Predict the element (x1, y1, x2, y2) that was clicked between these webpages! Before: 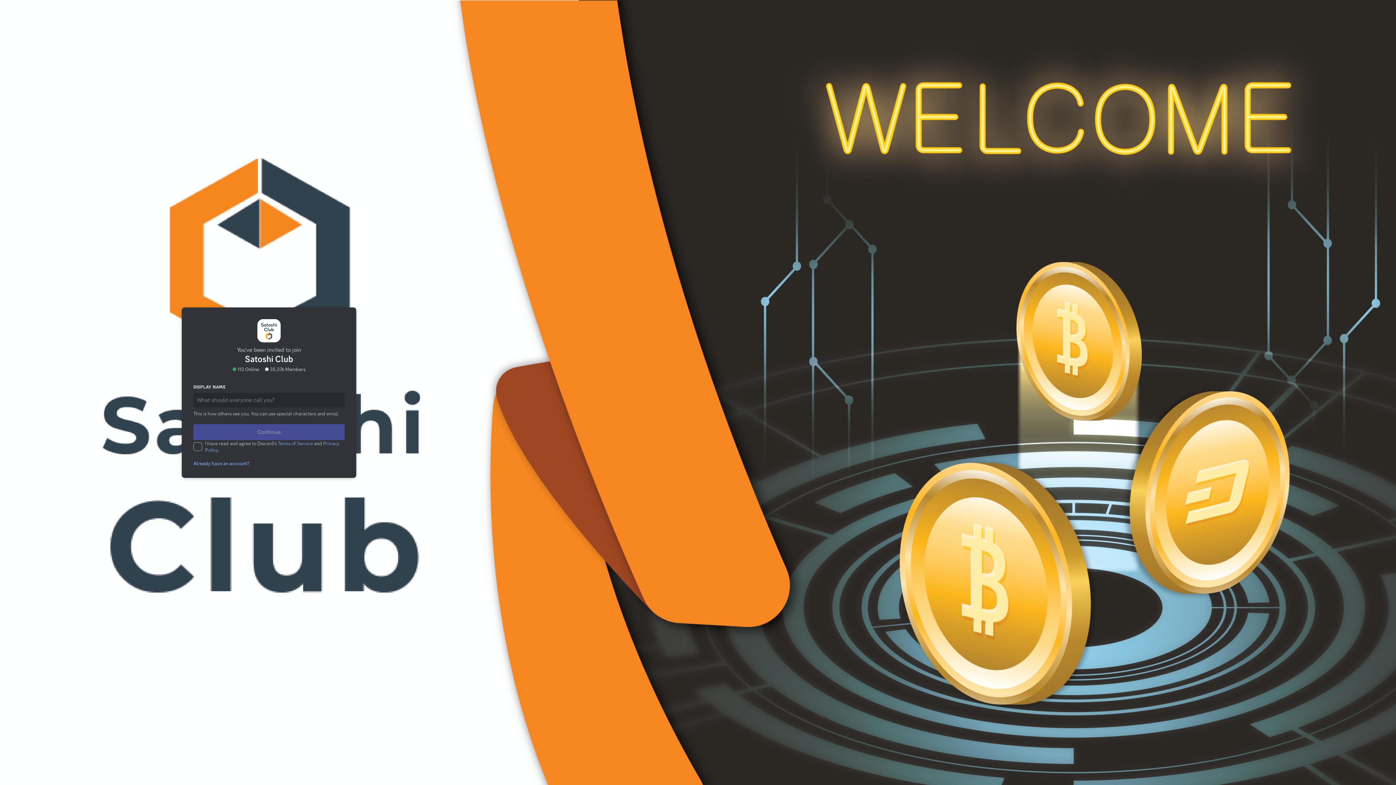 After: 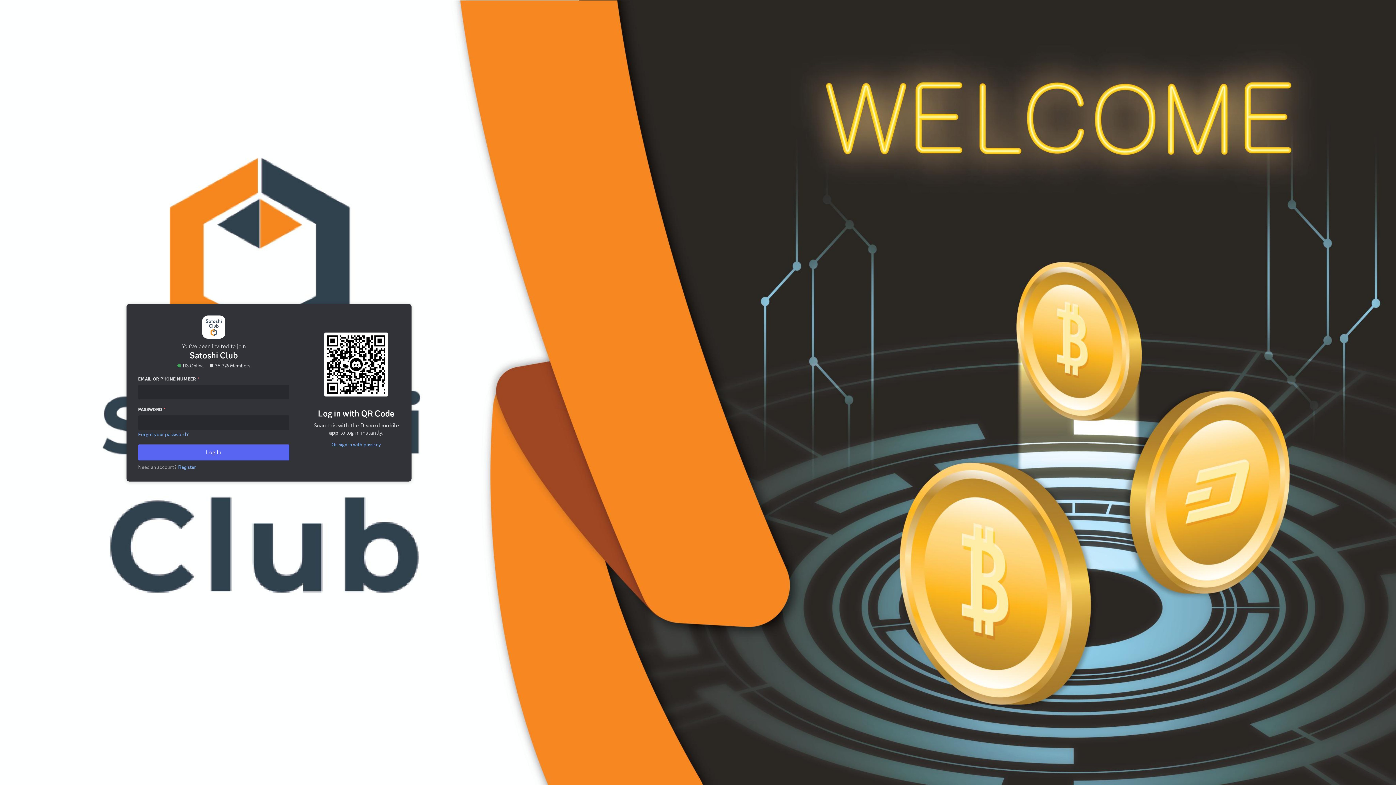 Action: bbox: (191, 444, 253, 450) label: Already have an account?